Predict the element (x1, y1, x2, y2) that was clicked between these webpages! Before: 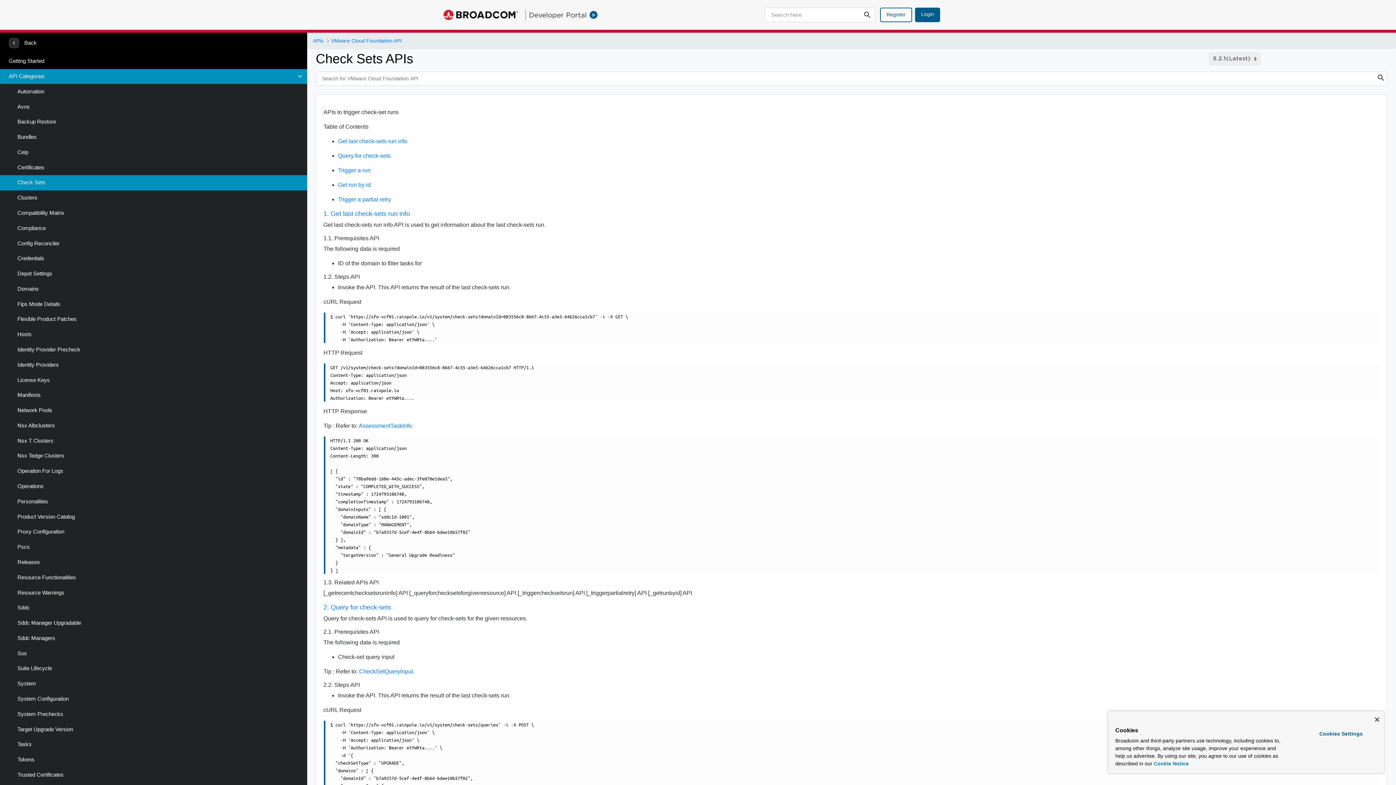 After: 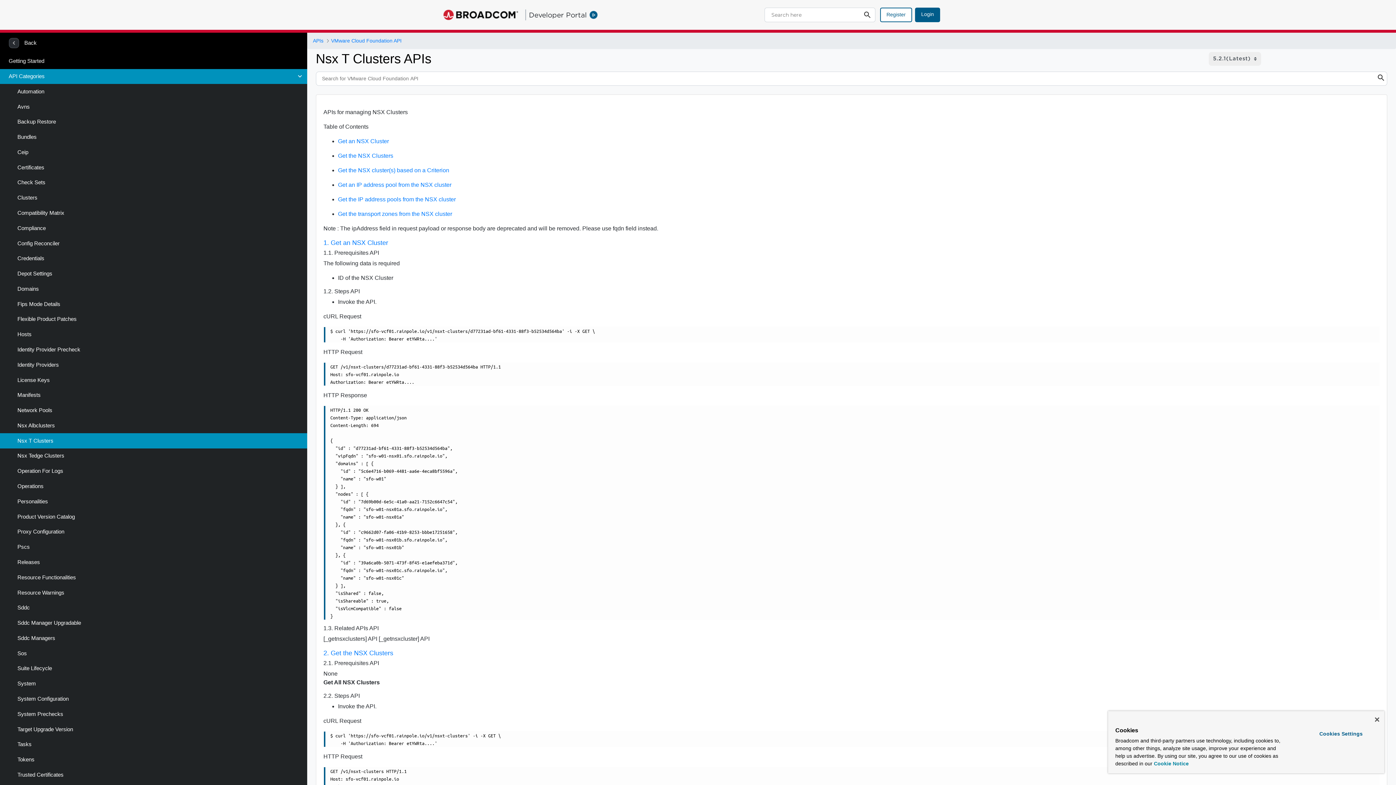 Action: label: Nsx T Clusters bbox: (0, 433, 307, 448)